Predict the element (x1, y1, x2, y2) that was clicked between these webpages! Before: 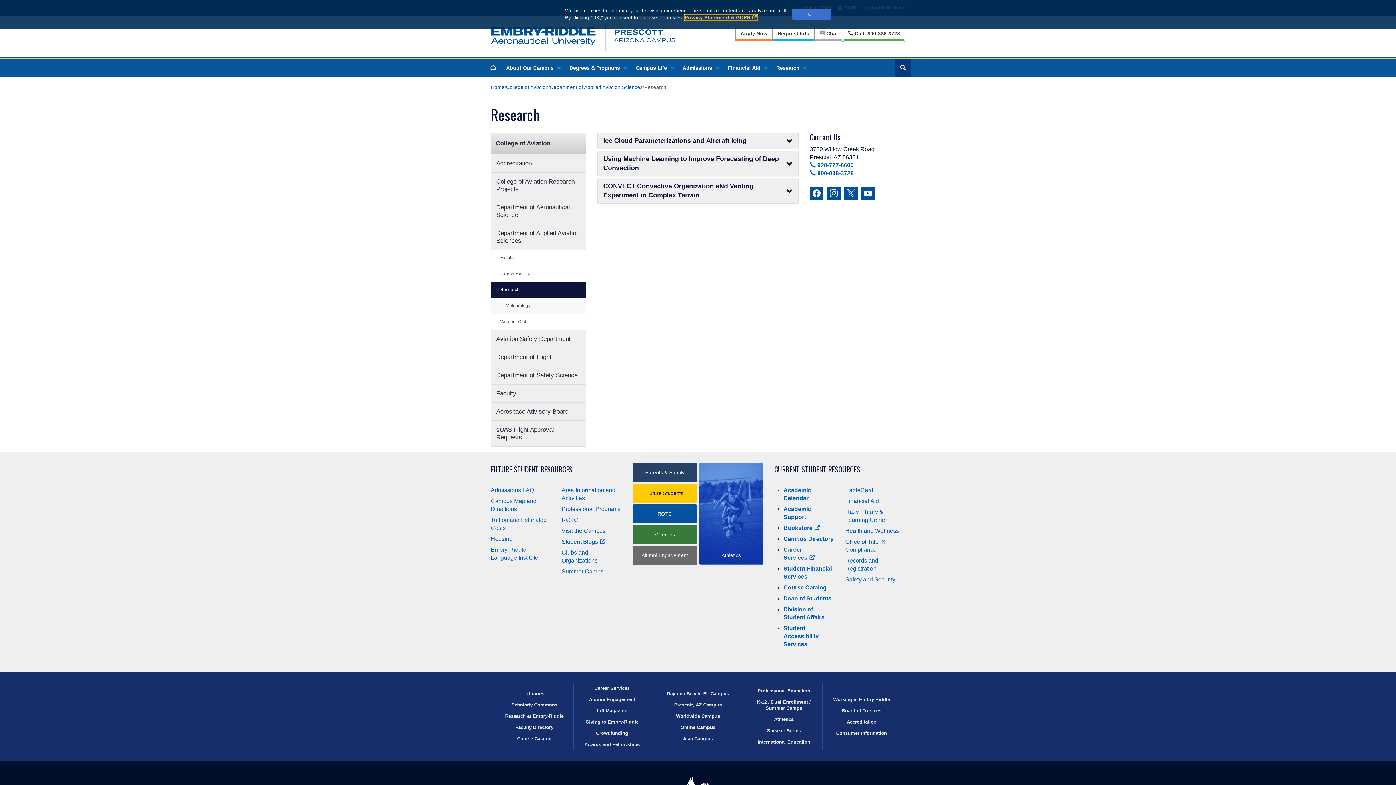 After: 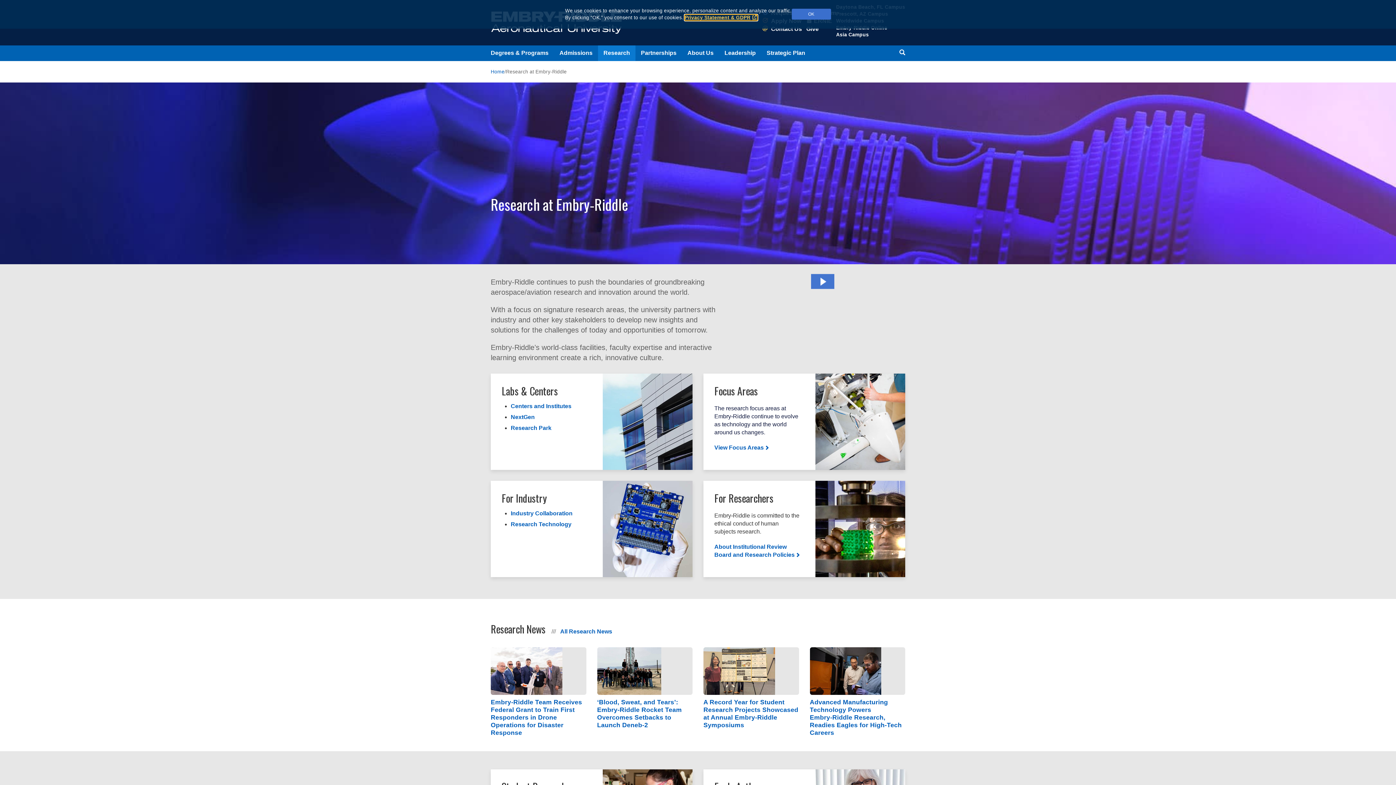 Action: label: Research at Embry‑Riddle bbox: (505, 713, 563, 719)